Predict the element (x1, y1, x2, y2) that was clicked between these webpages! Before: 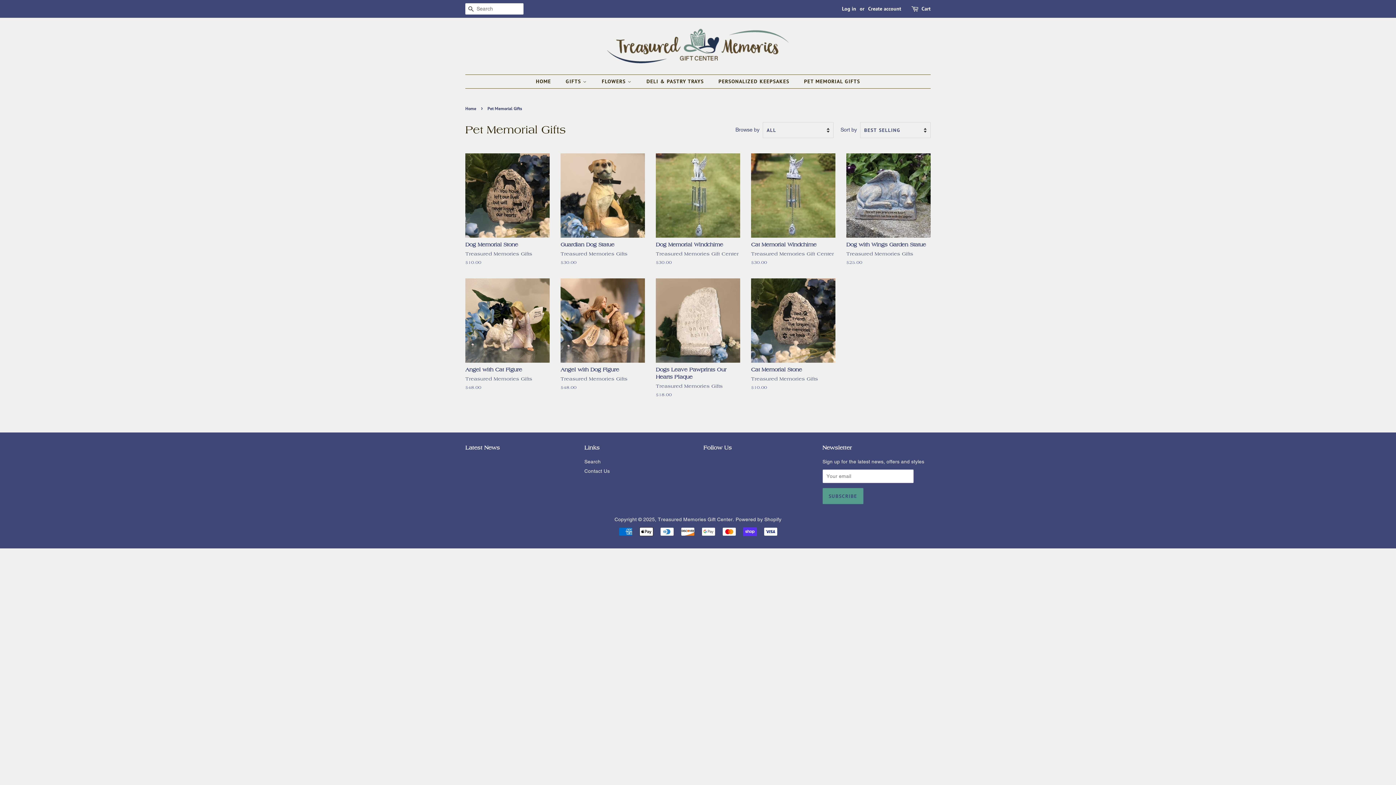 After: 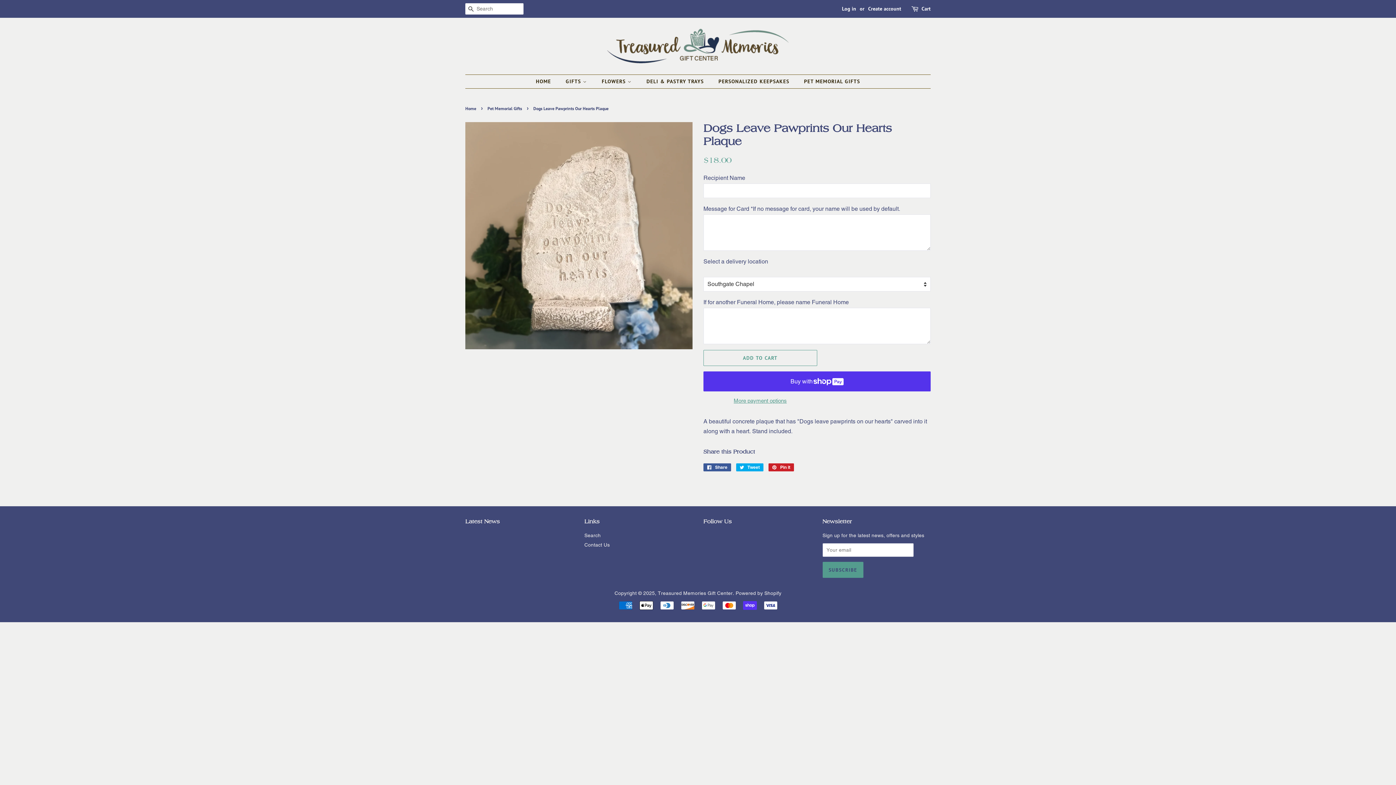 Action: bbox: (656, 278, 740, 410) label: Dogs Leave Pawprints Our Hearts Plaque

Treasured Memories Gifts

Regular price
$18.00